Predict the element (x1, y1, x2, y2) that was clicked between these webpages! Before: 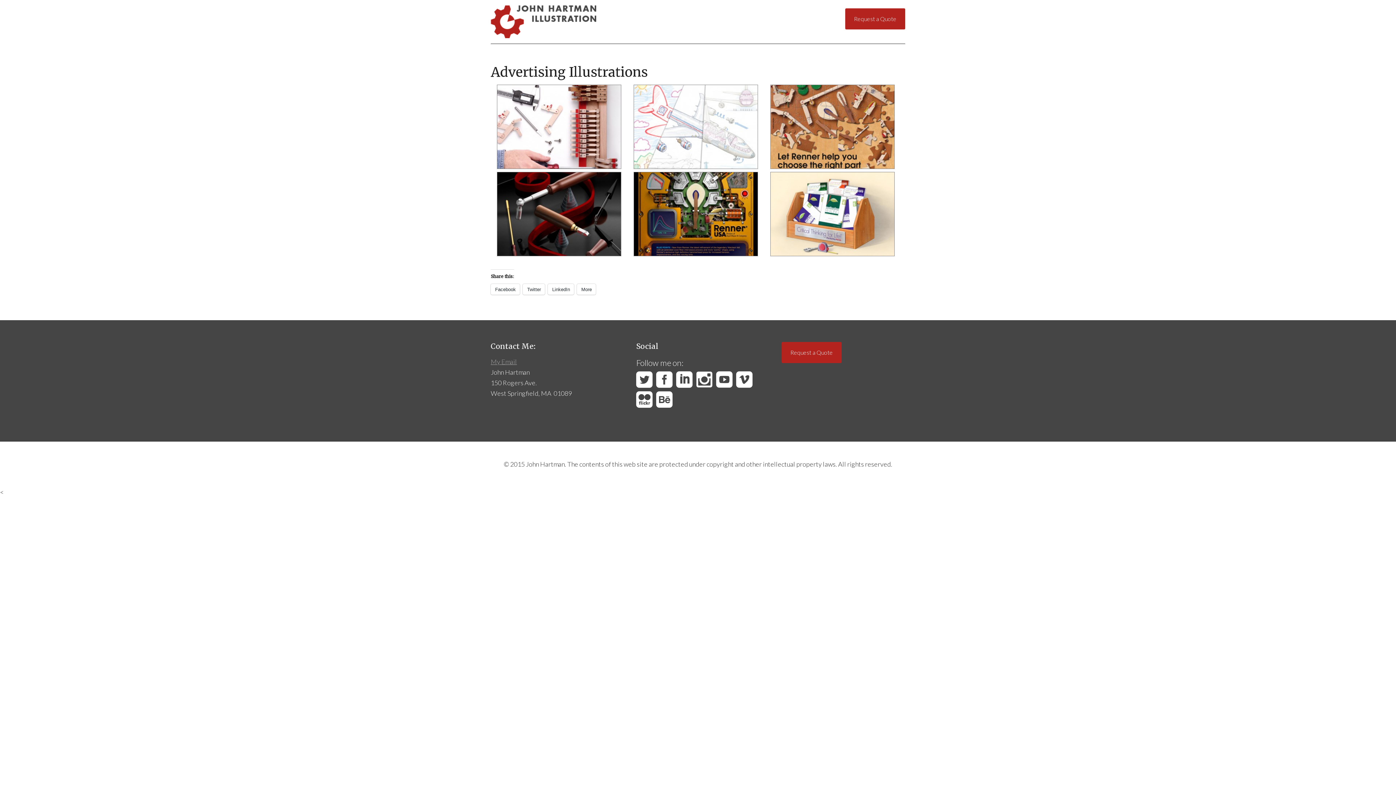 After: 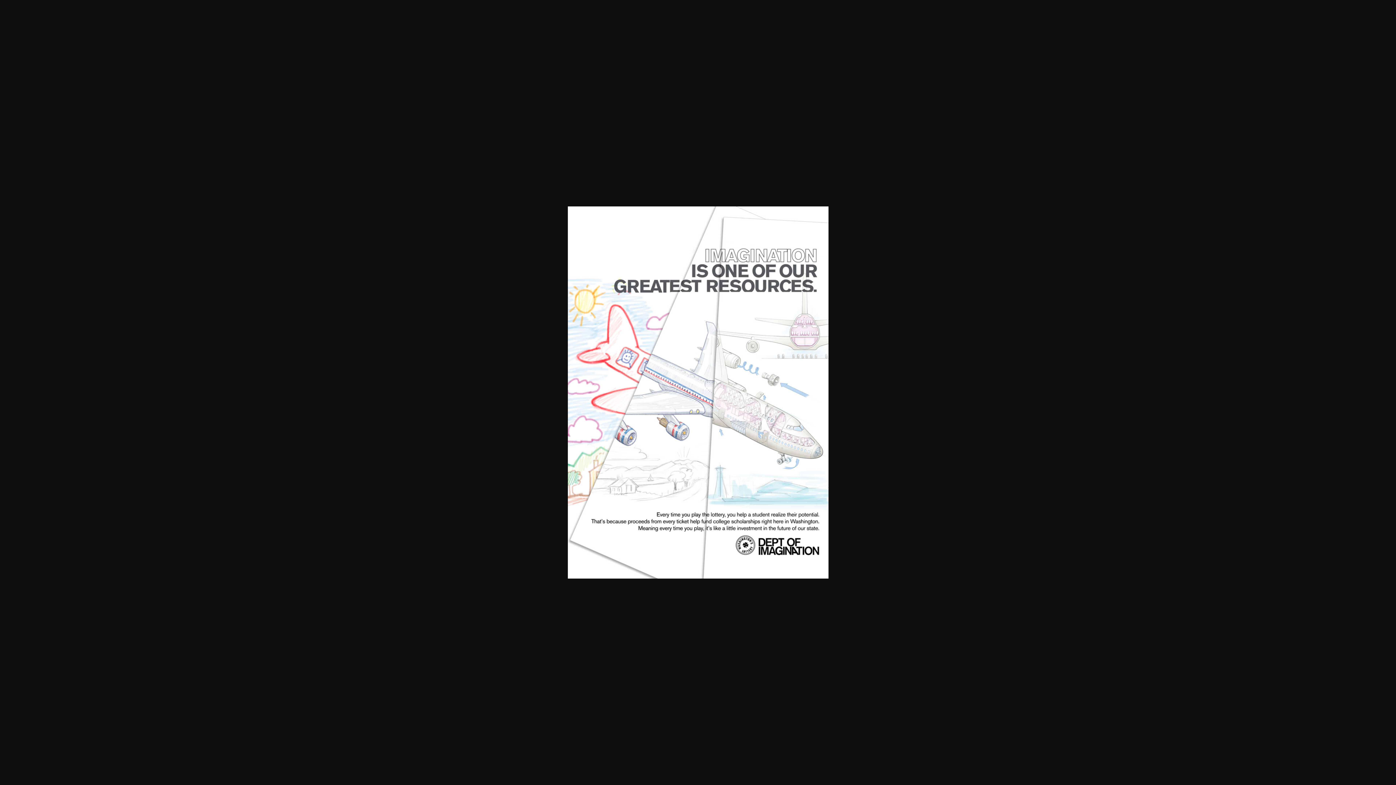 Action: bbox: (633, 162, 758, 170)